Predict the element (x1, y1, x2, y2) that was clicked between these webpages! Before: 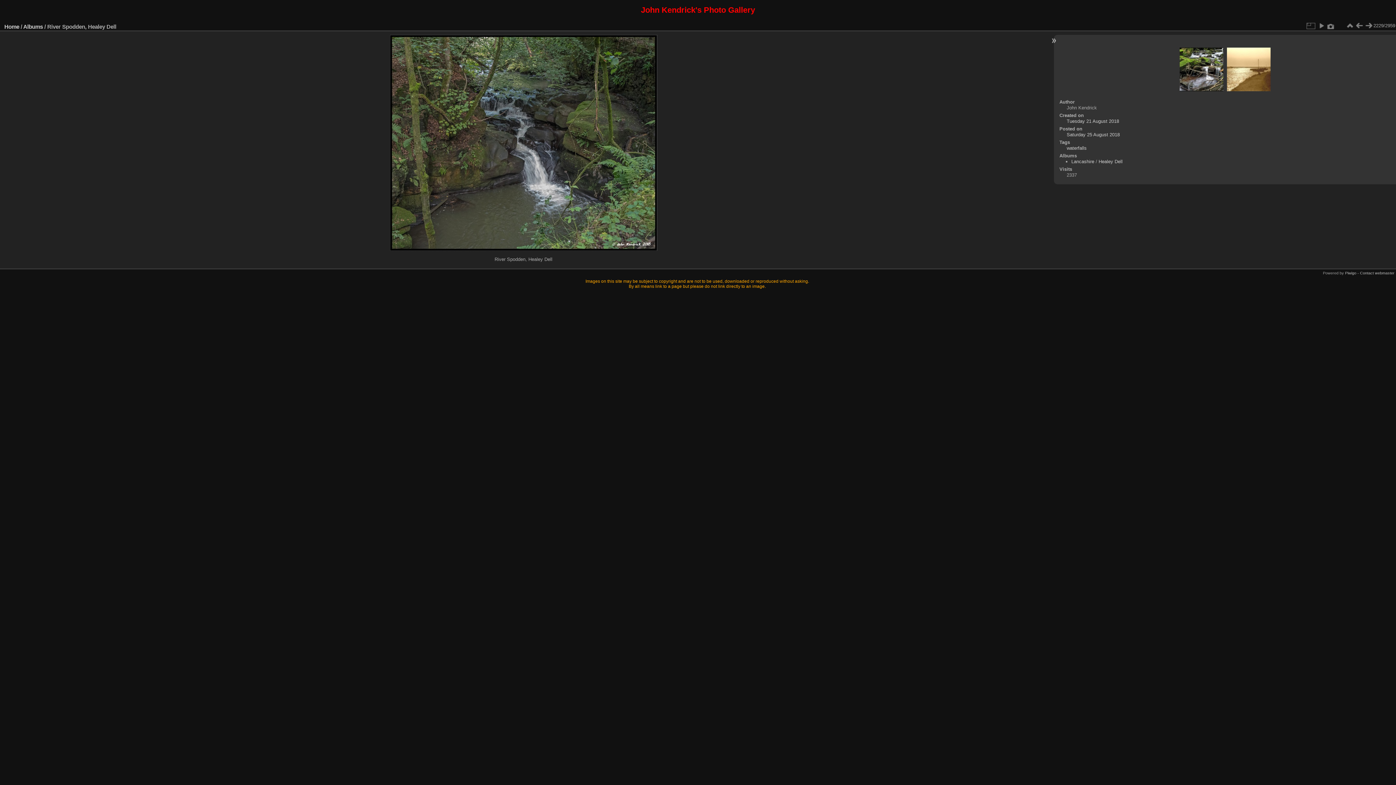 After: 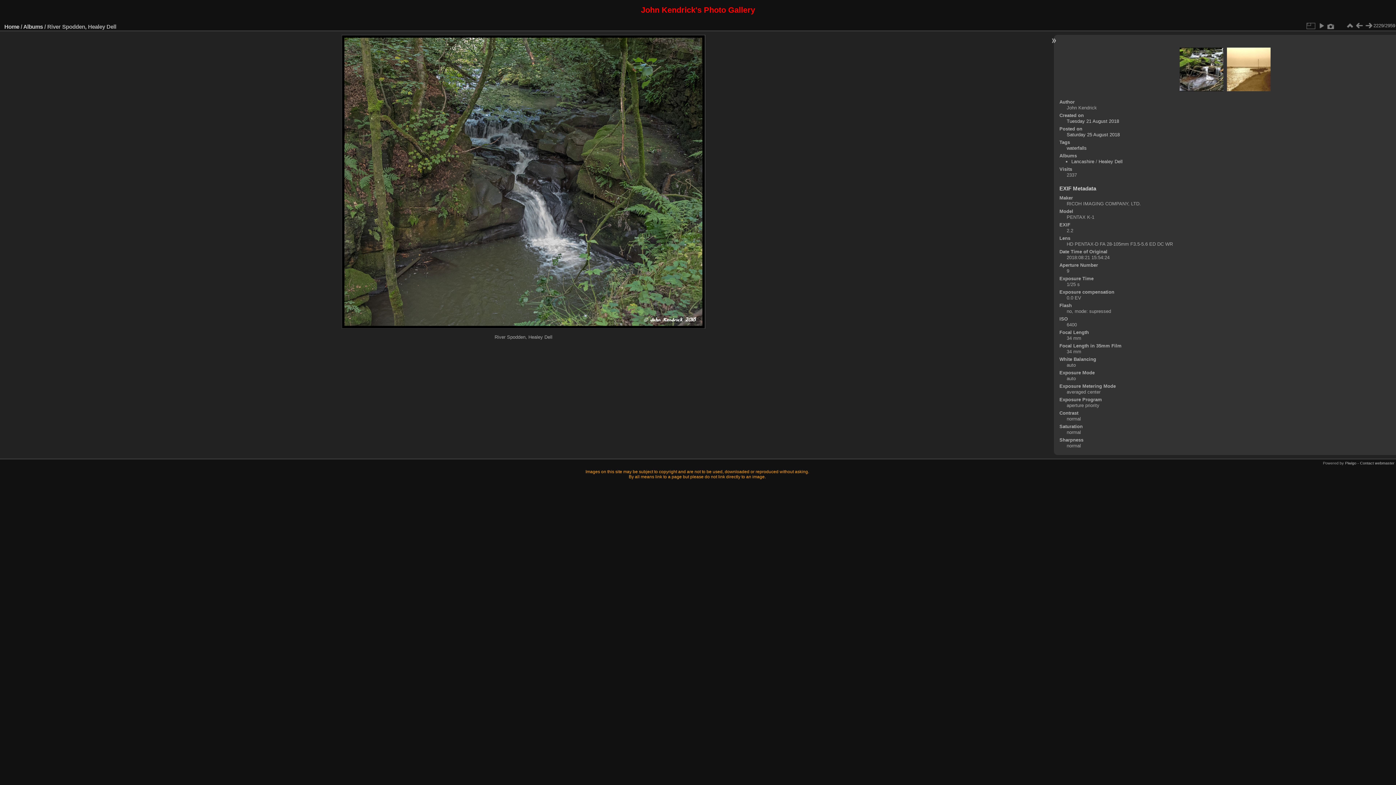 Action: bbox: (1326, 21, 1336, 30)